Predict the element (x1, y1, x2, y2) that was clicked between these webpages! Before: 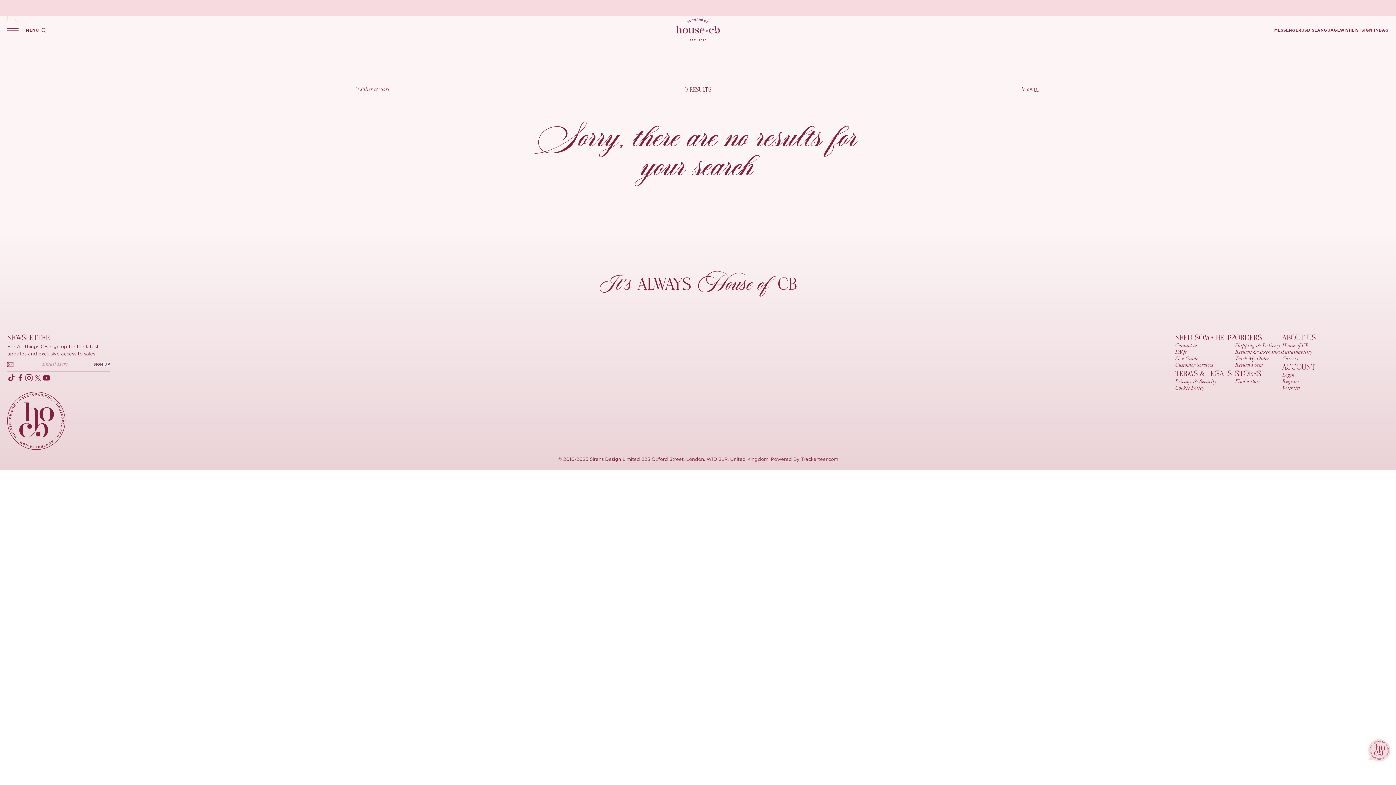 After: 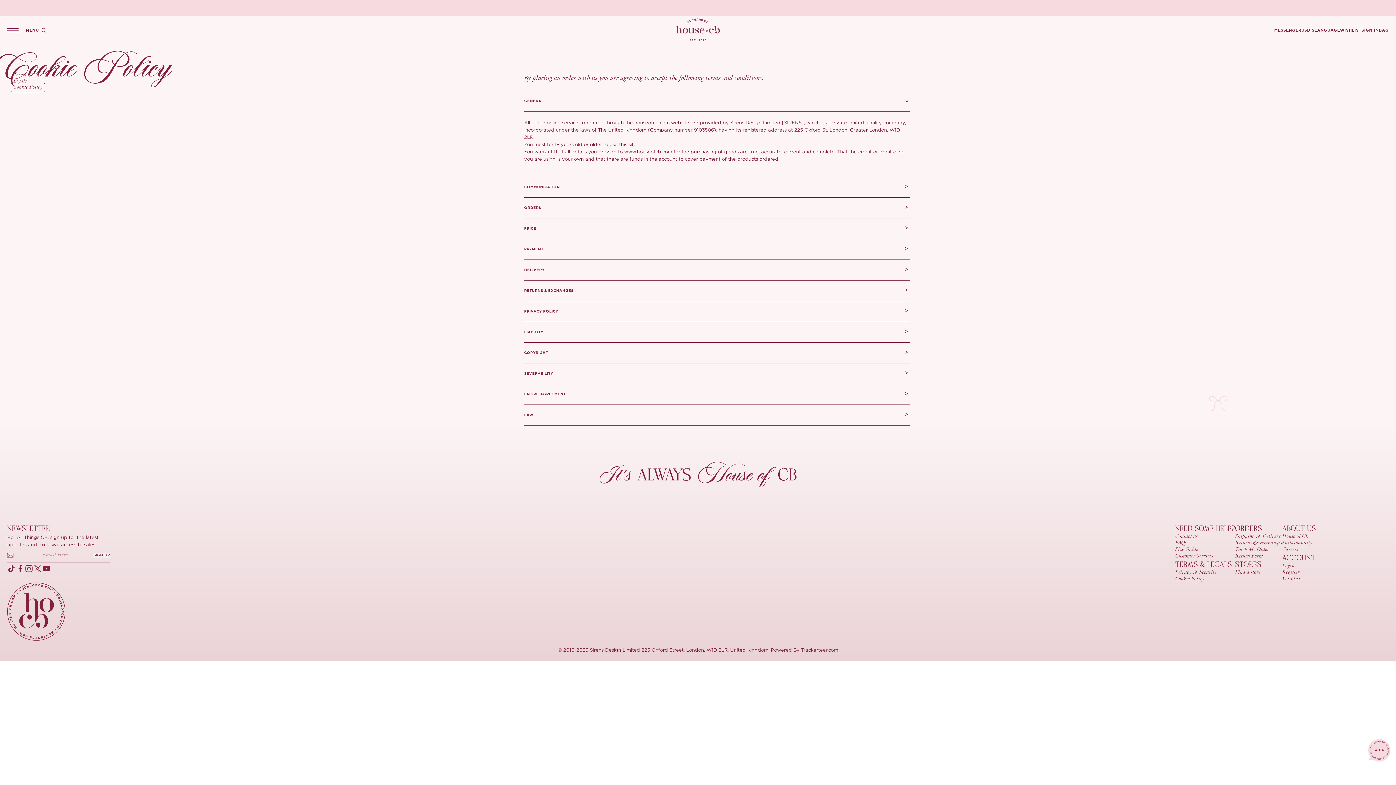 Action: bbox: (1175, 385, 1232, 392) label: Cookie Policy